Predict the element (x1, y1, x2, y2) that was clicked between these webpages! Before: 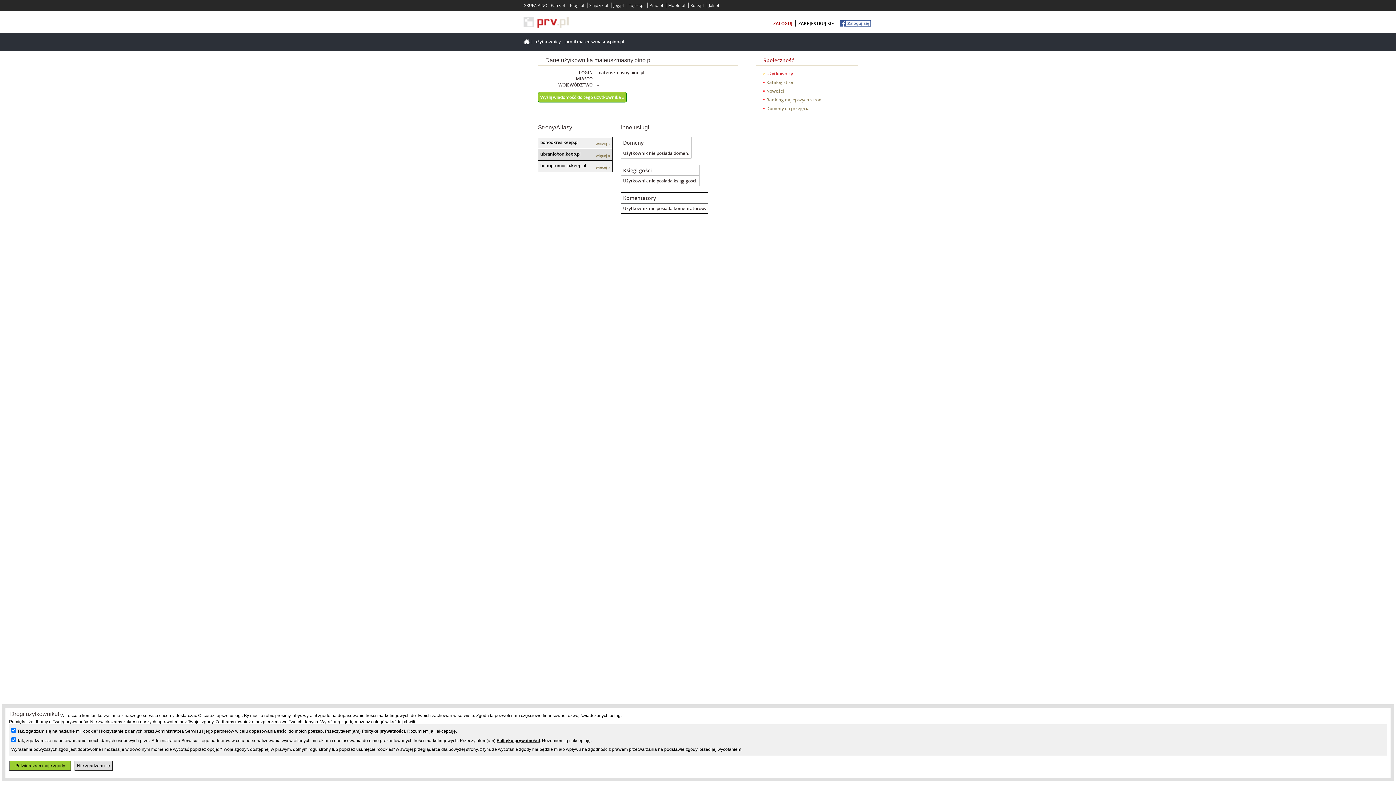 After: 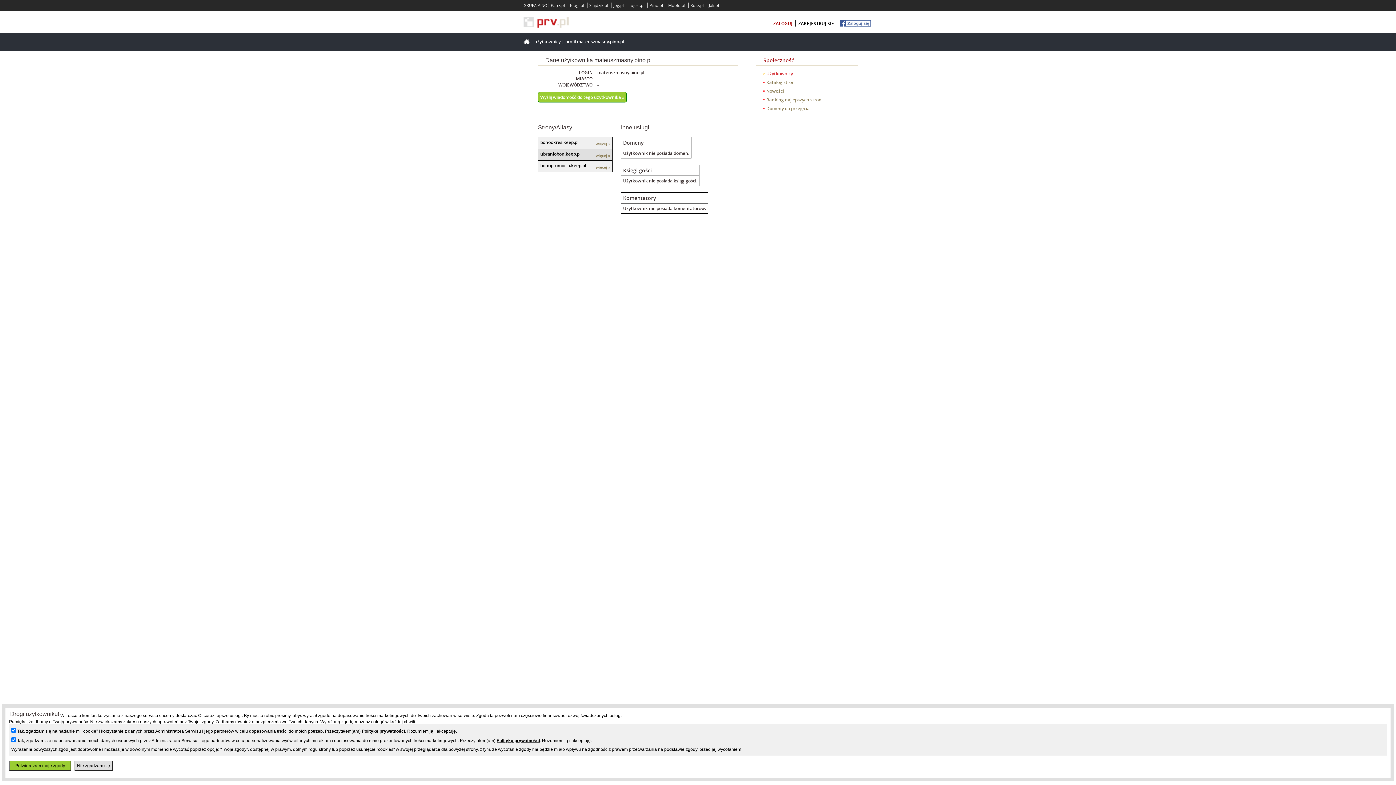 Action: label: ubraniobon.keep.pl bbox: (540, 150, 594, 157)